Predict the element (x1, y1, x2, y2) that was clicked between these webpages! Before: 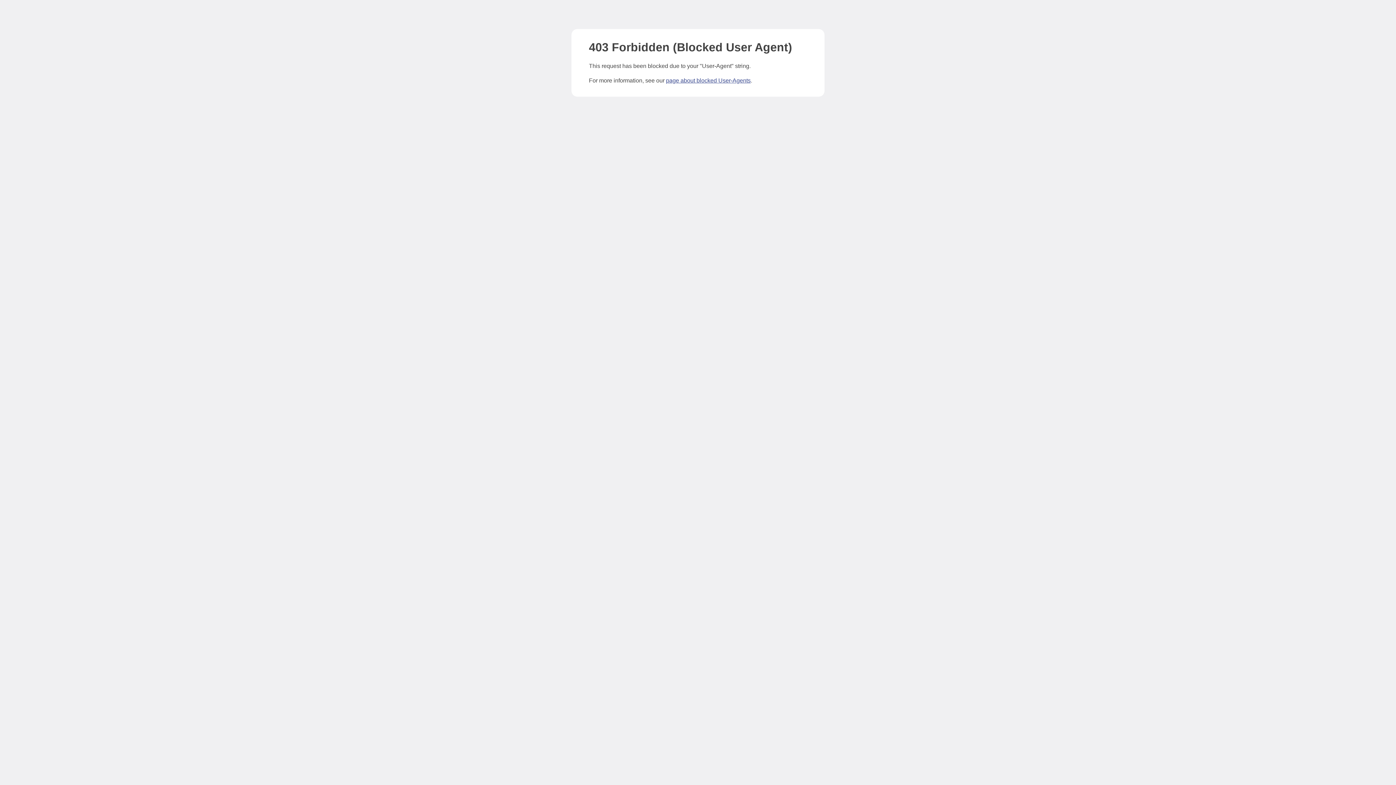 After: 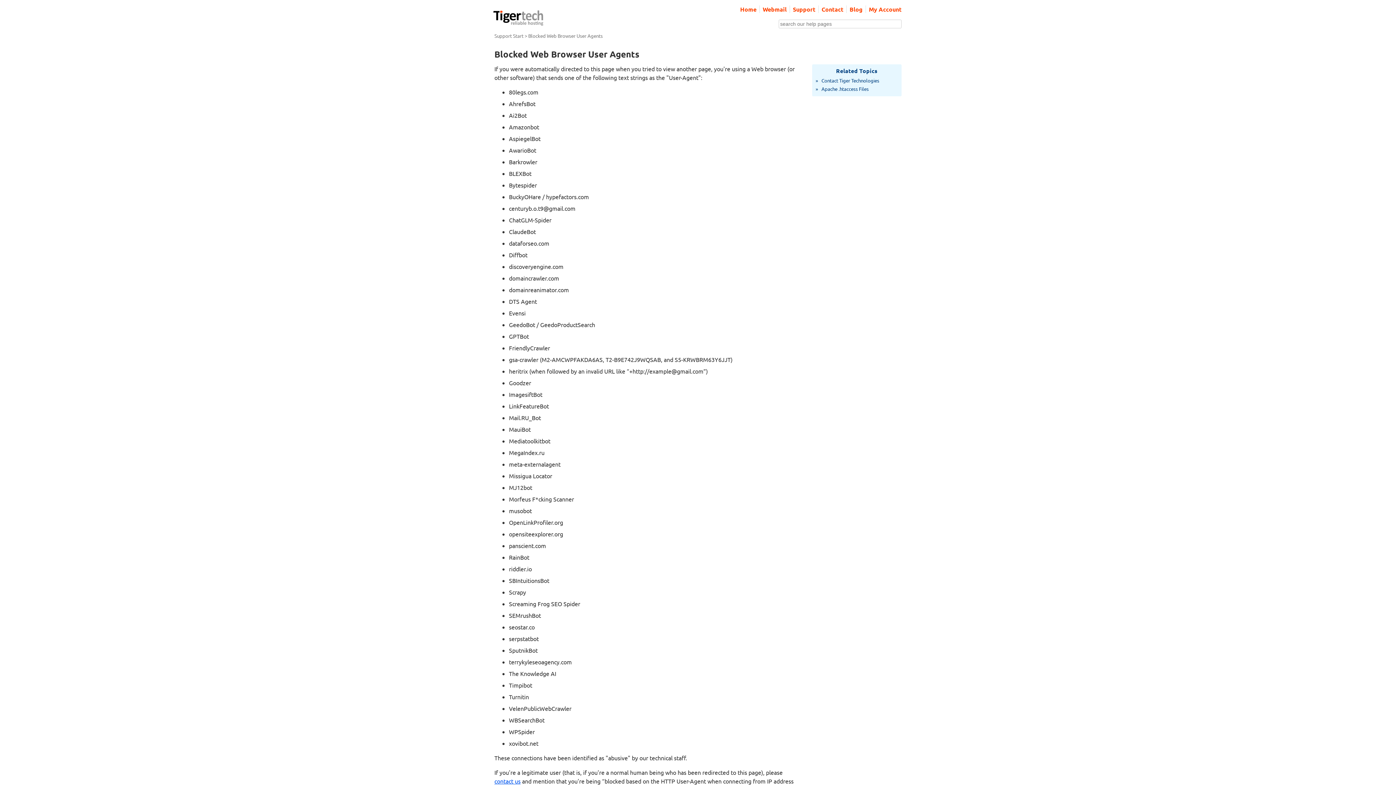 Action: label: page about blocked User-Agents bbox: (666, 77, 750, 83)